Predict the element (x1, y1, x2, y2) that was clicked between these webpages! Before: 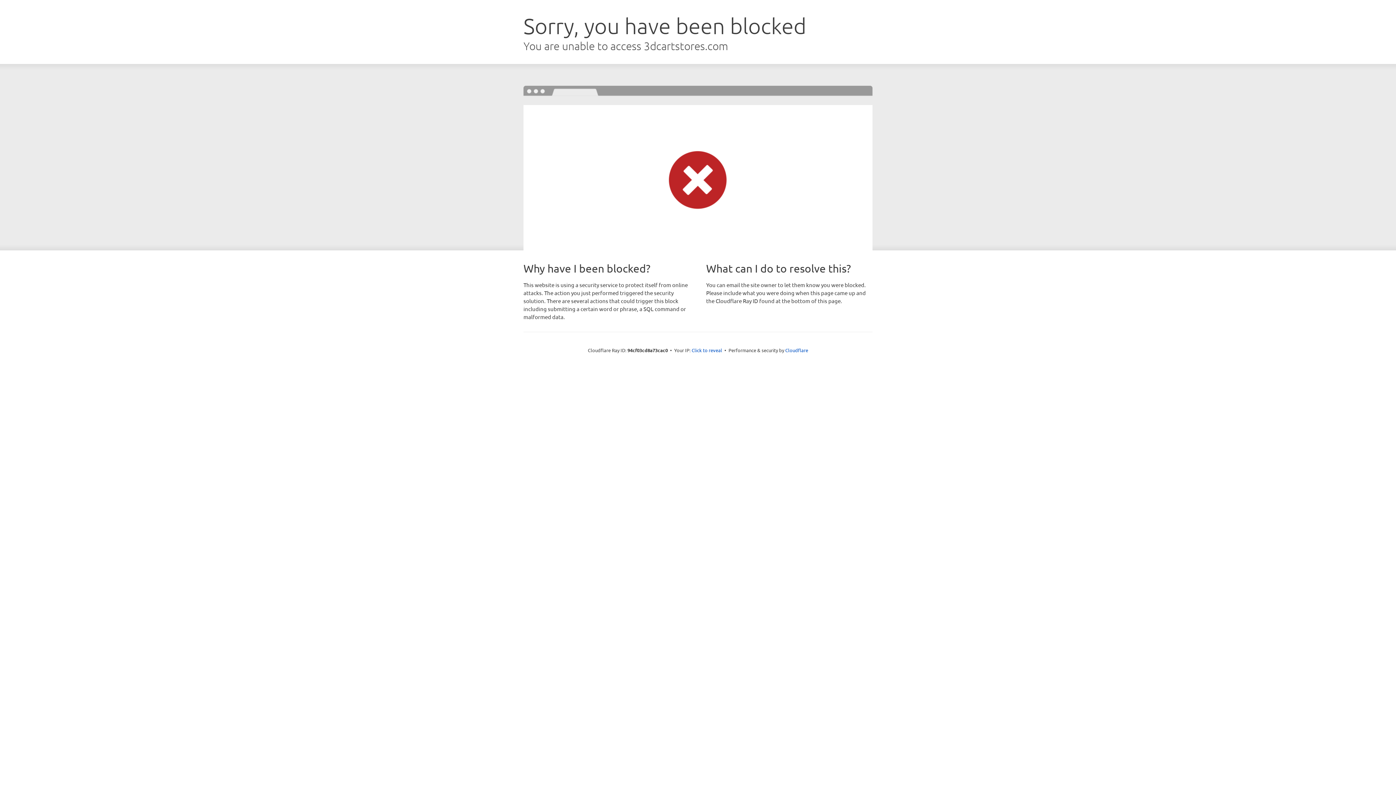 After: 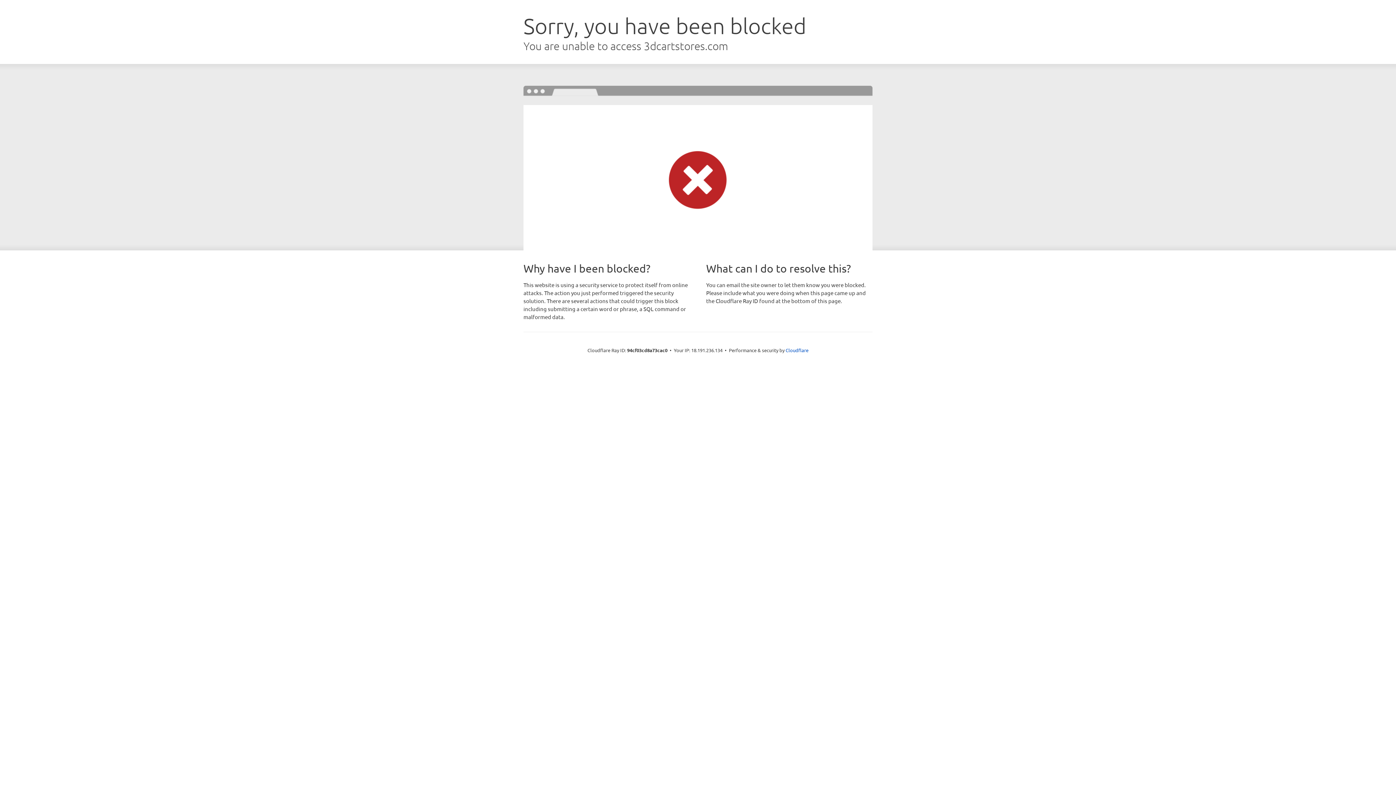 Action: label: Click to reveal bbox: (691, 346, 722, 353)